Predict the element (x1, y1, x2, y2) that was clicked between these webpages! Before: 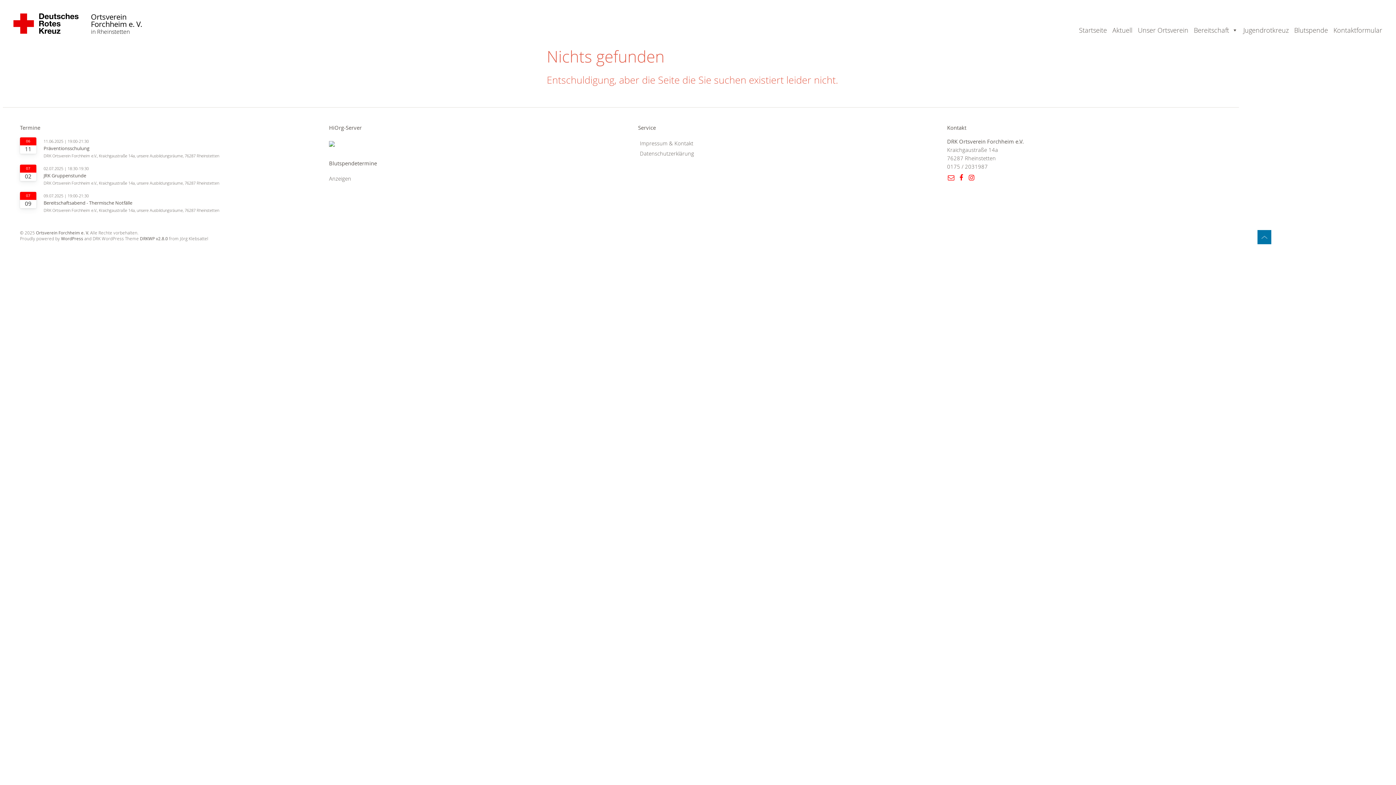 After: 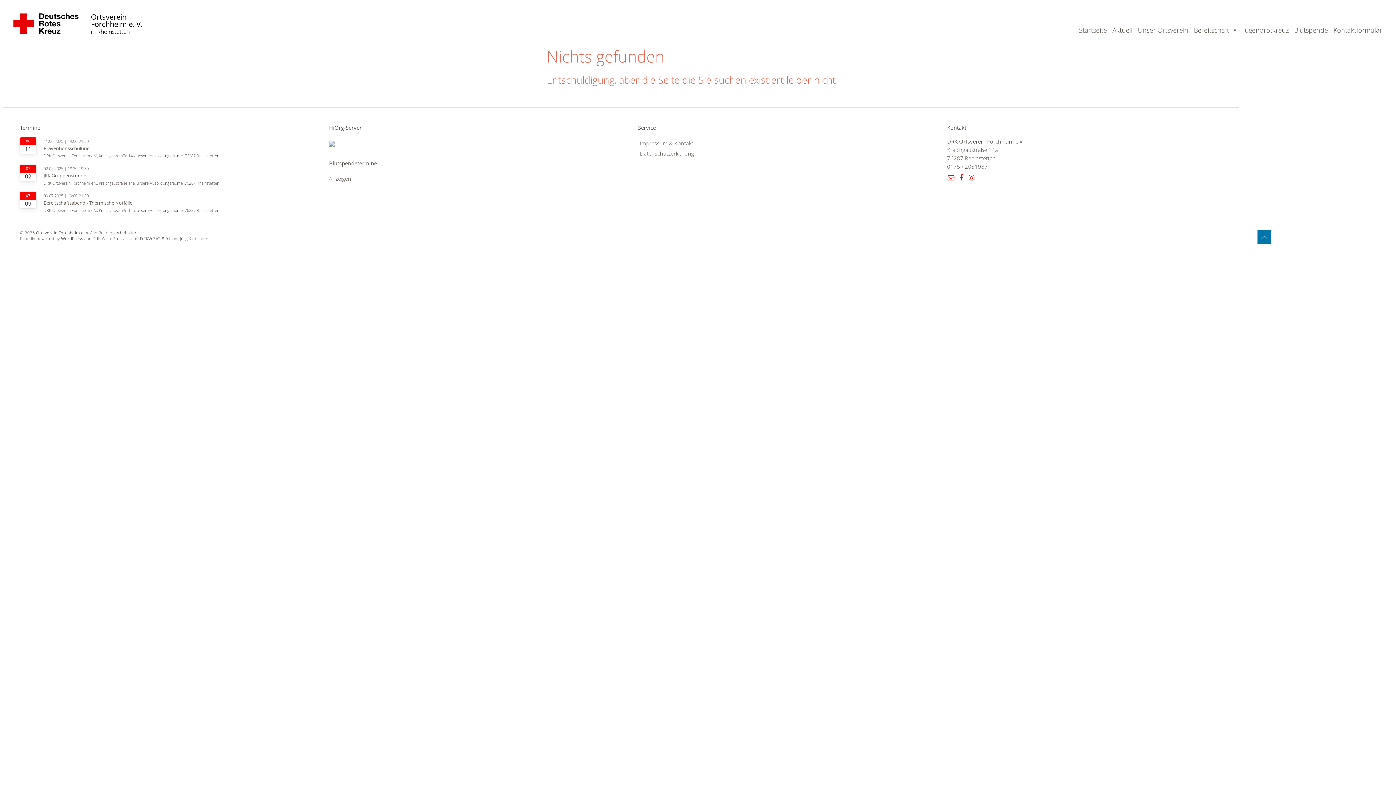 Action: bbox: (958, 173, 964, 182)